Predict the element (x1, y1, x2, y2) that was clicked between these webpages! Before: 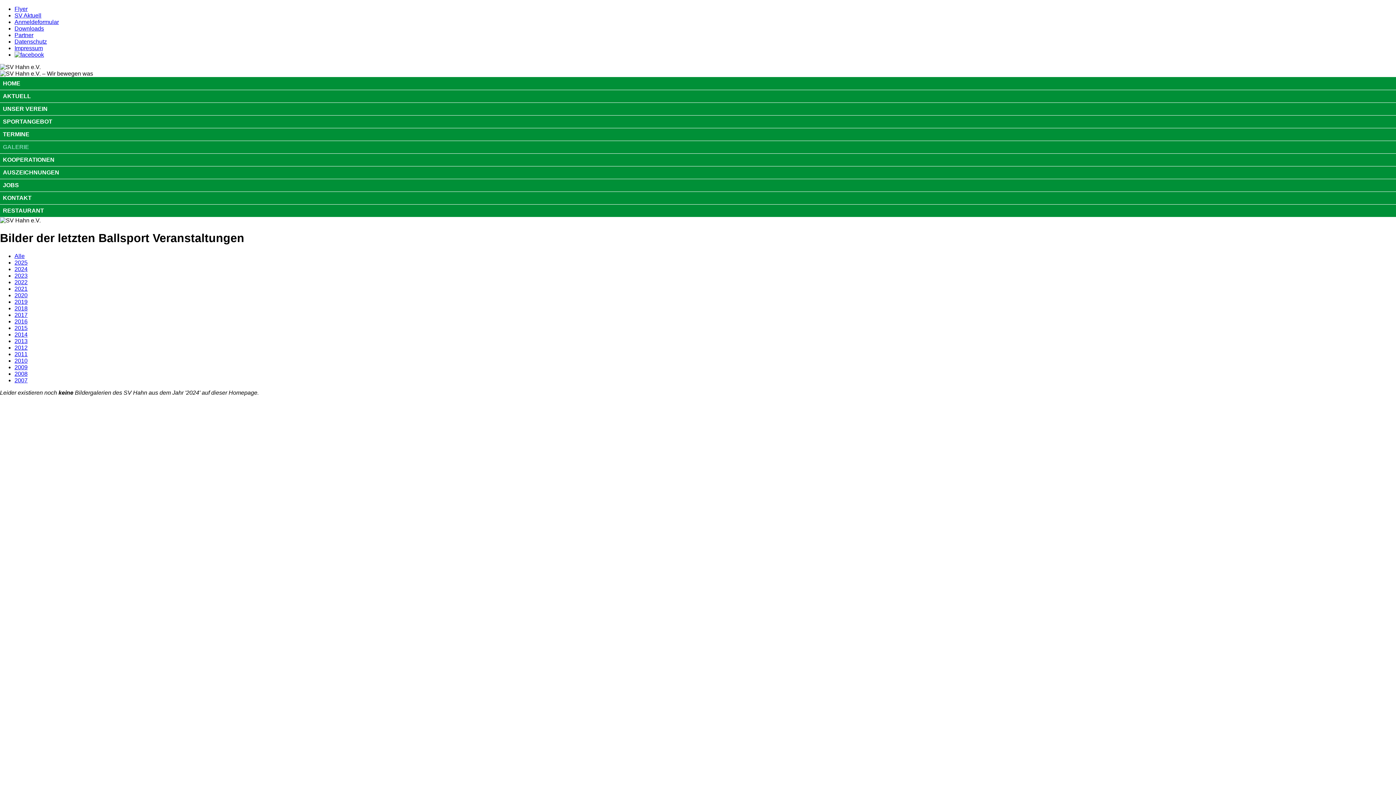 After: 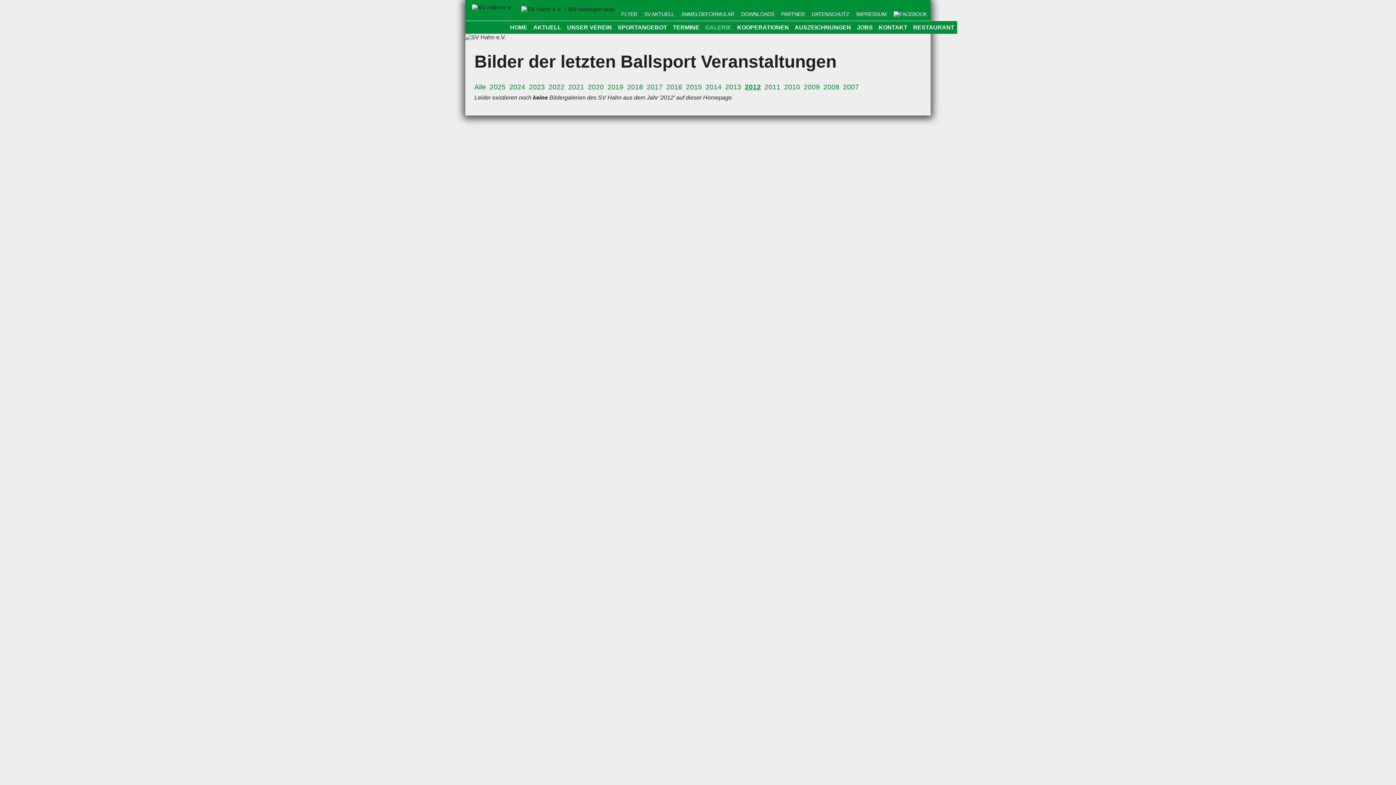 Action: label: 2012 bbox: (14, 344, 27, 350)